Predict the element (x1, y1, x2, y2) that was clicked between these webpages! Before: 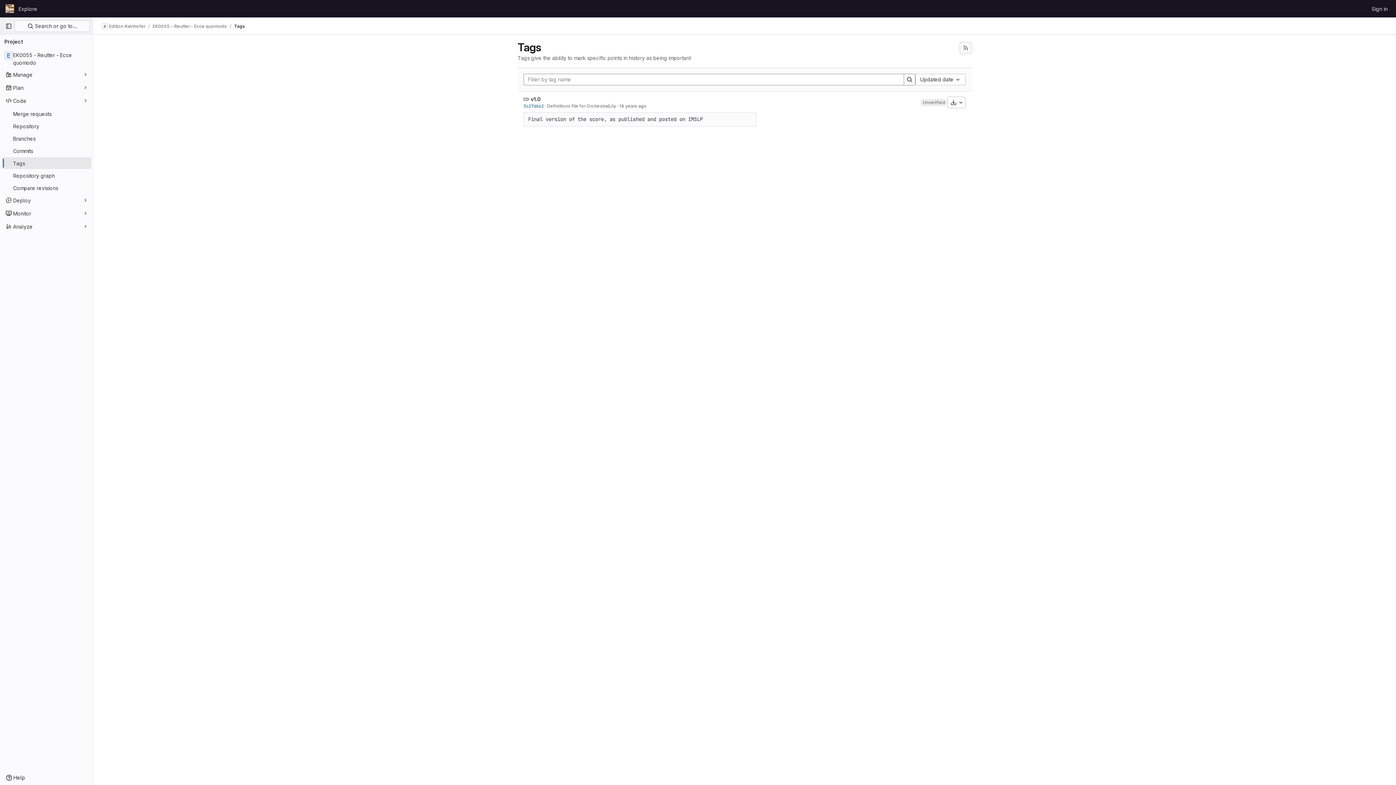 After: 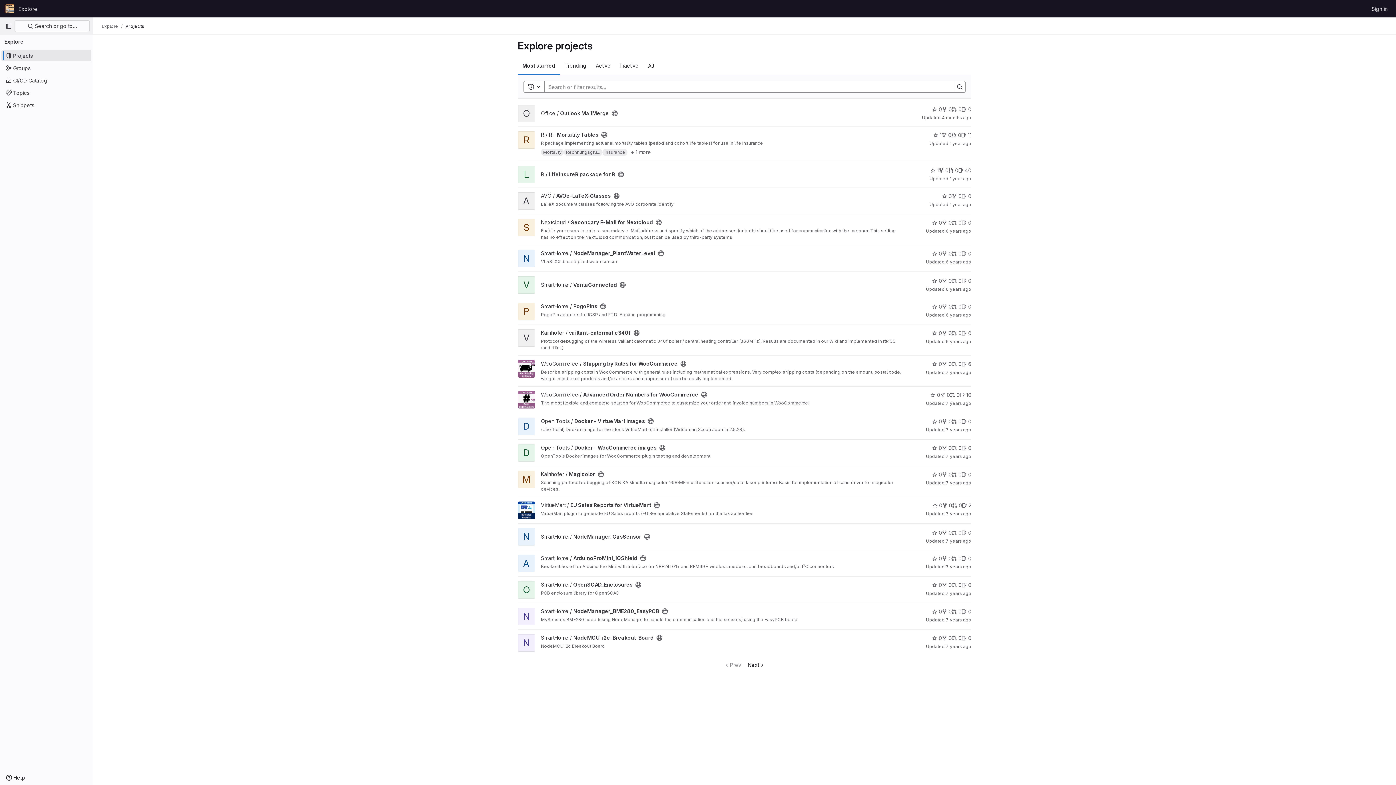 Action: bbox: (15, 2, 40, 14) label: Explore